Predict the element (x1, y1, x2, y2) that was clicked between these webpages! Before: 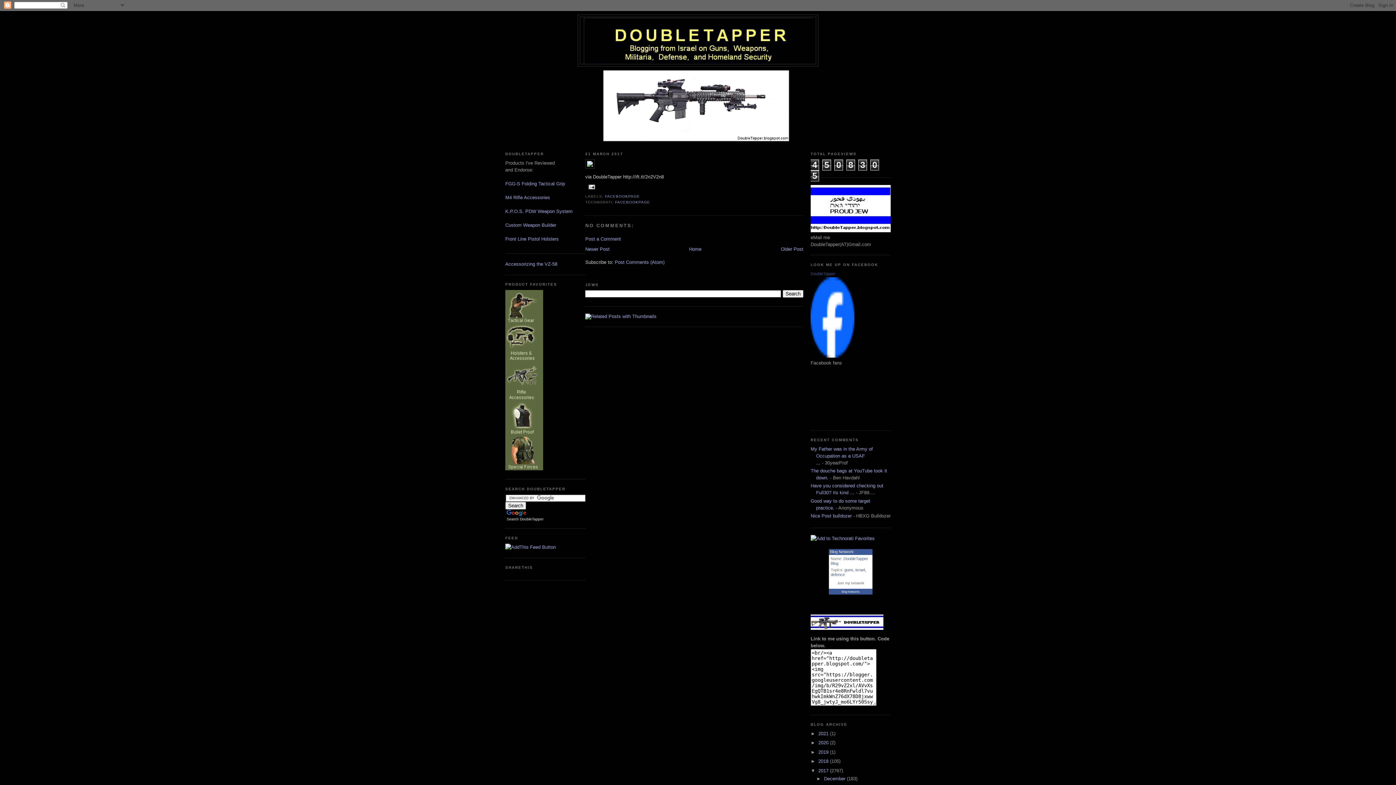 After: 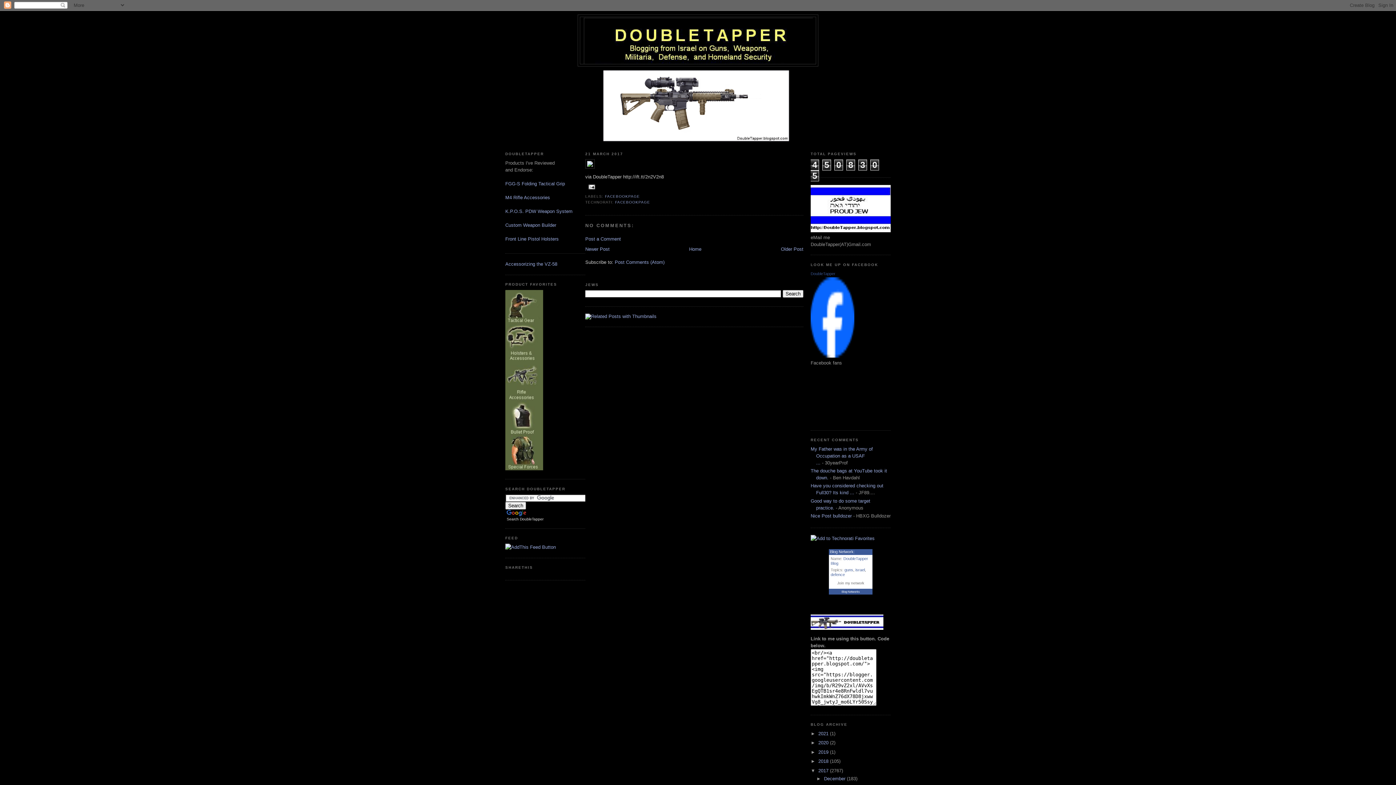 Action: label: defence bbox: (830, 572, 845, 577)